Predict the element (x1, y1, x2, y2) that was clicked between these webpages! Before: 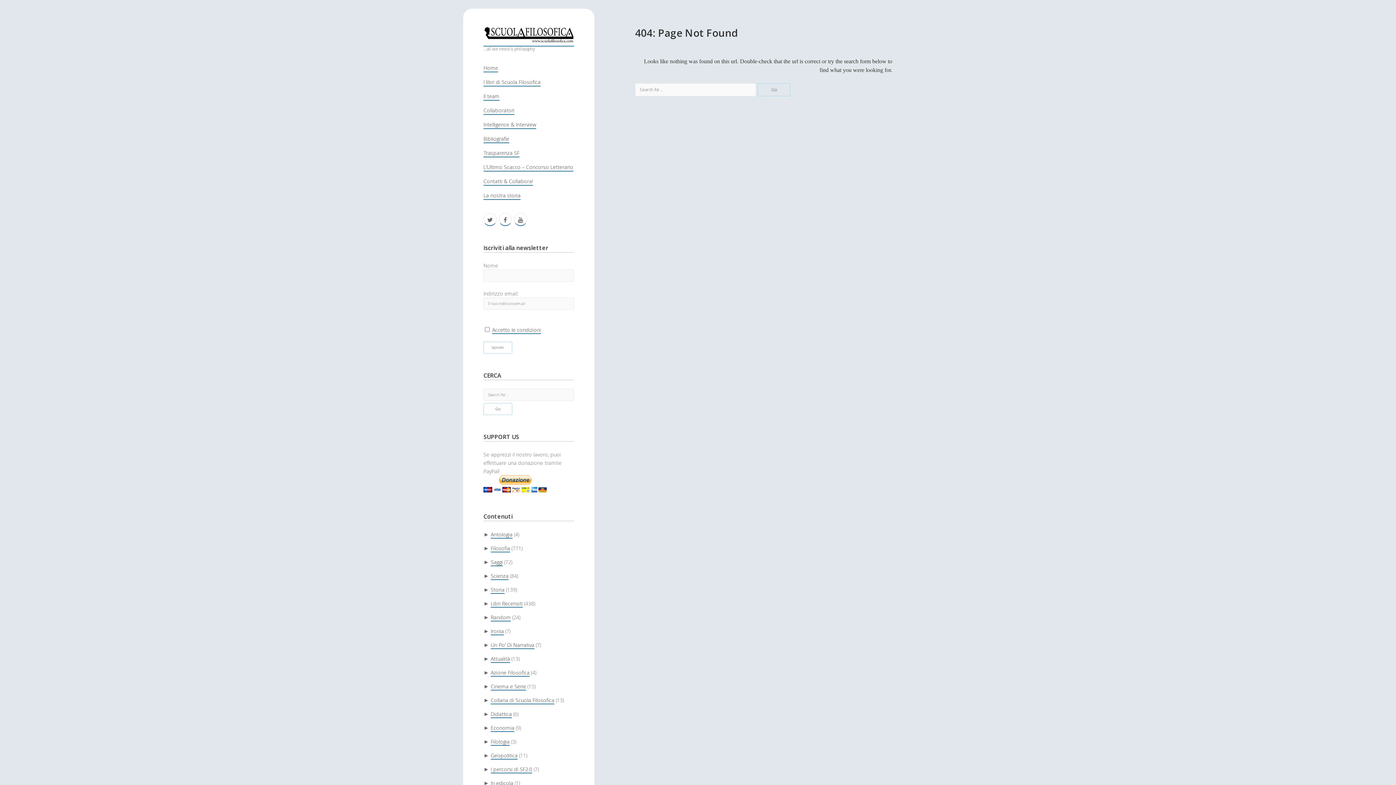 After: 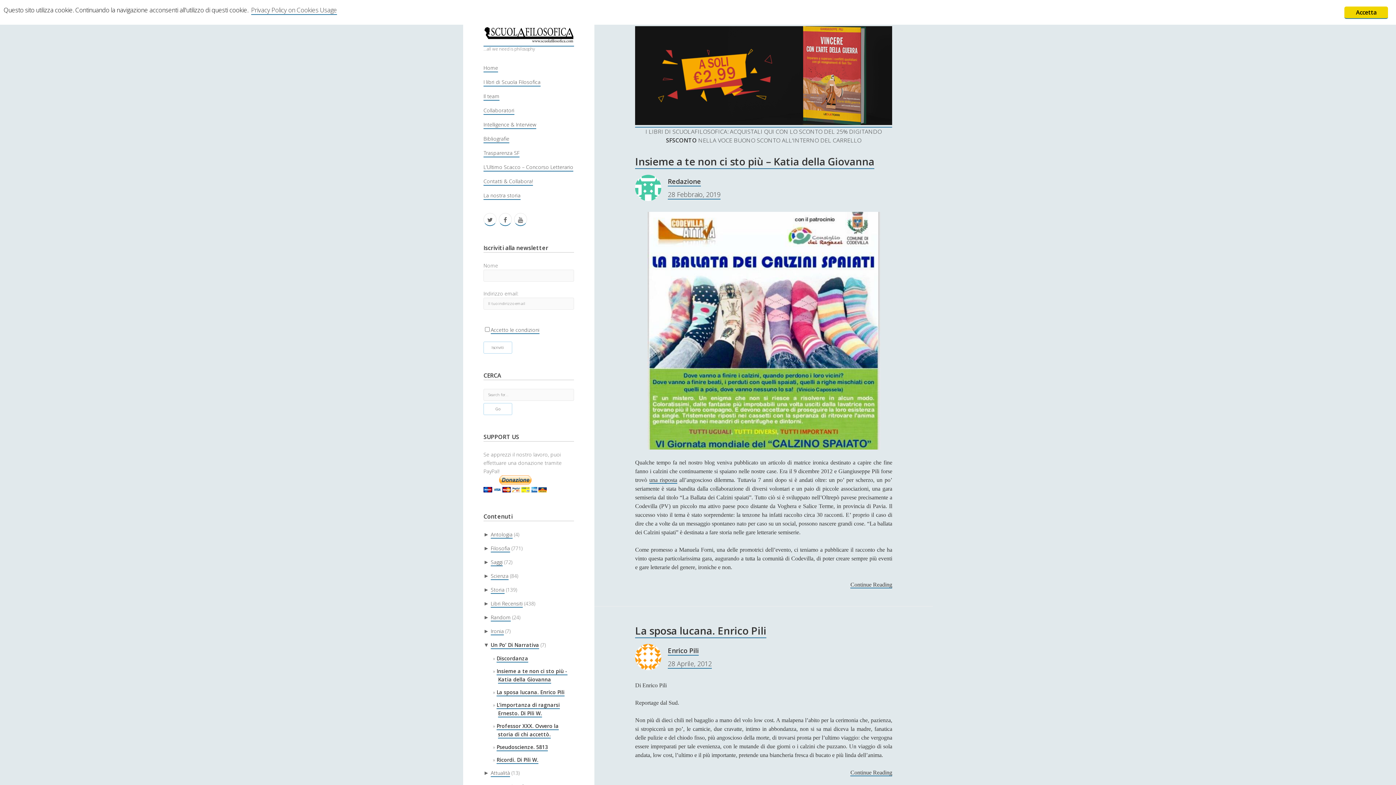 Action: bbox: (490, 641, 534, 649) label: Un Po’ Di Narrativa